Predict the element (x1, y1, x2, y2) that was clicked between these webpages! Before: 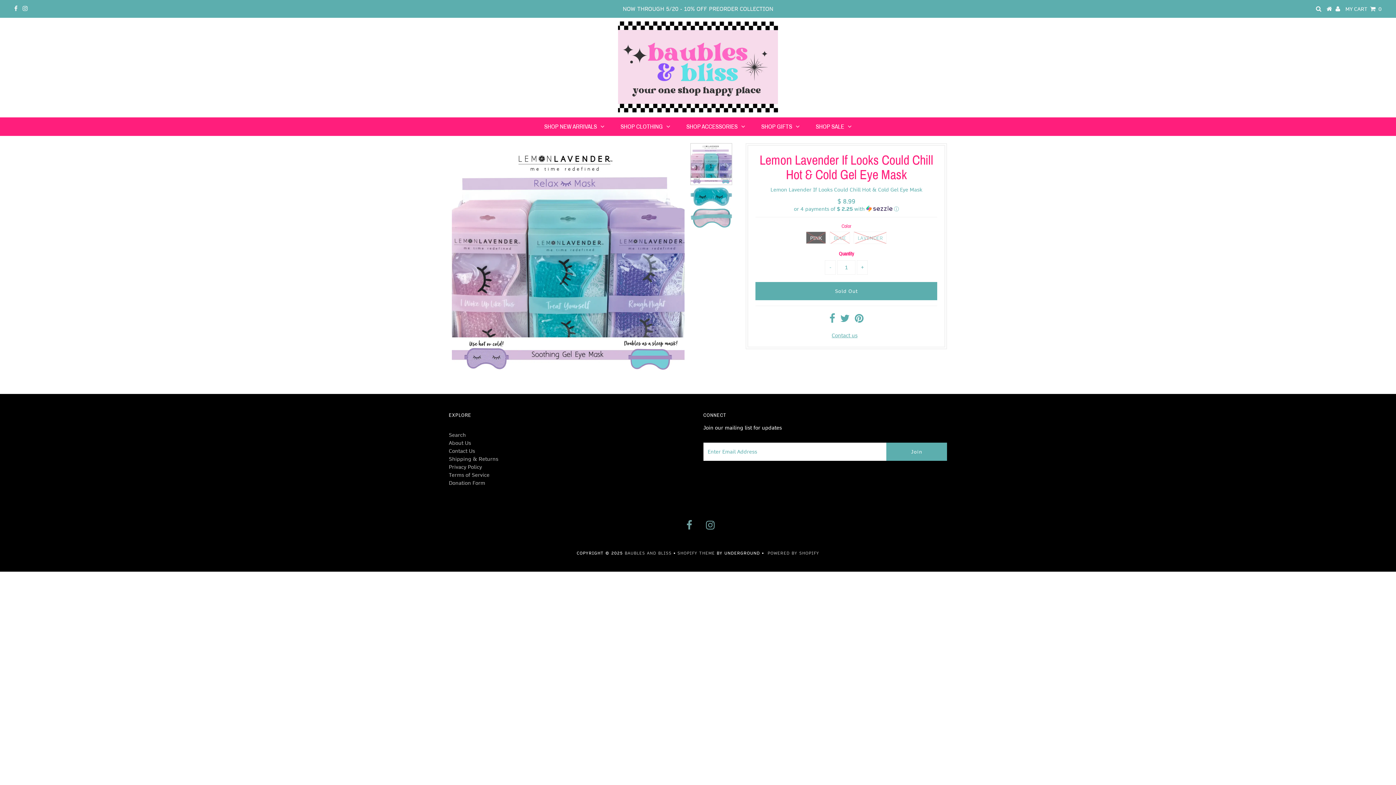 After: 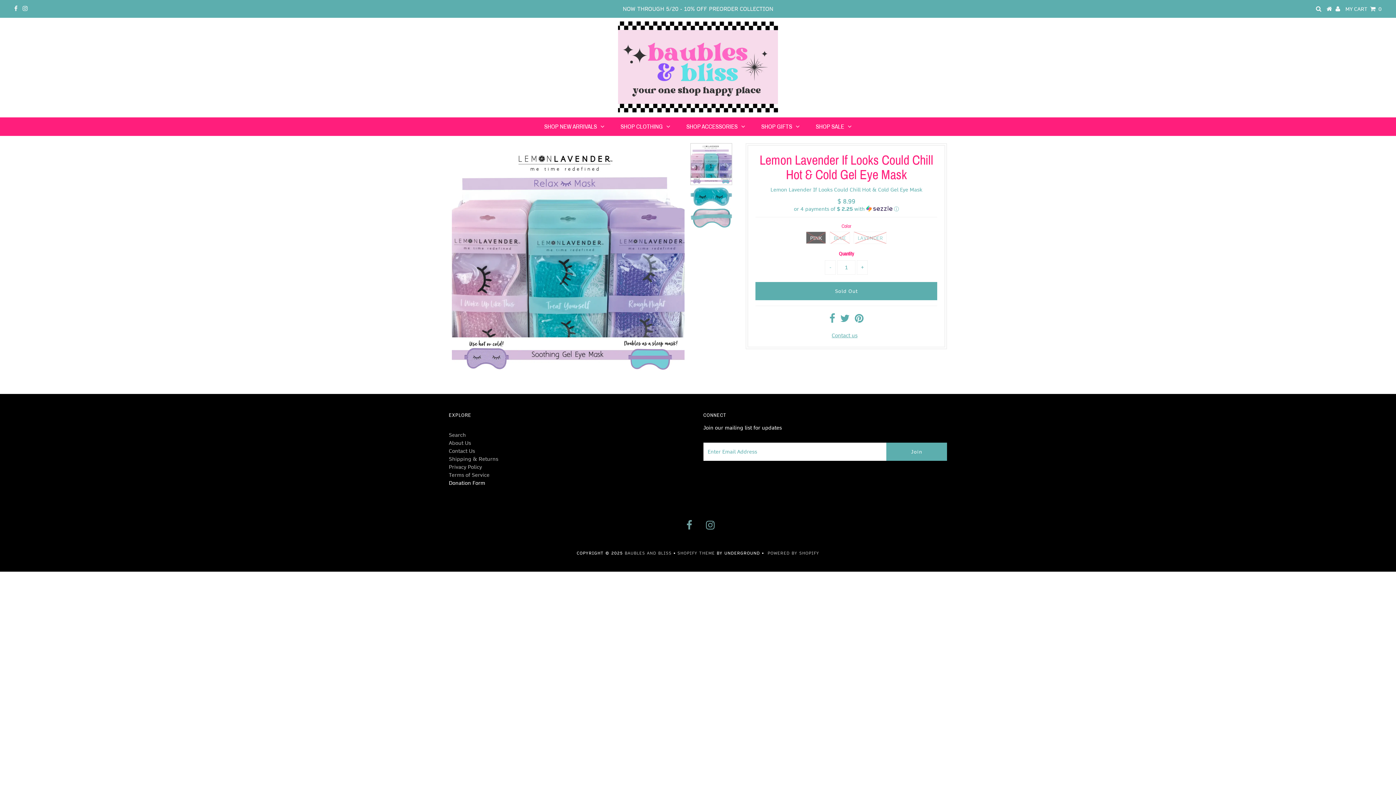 Action: bbox: (448, 480, 485, 486) label: Donation Form